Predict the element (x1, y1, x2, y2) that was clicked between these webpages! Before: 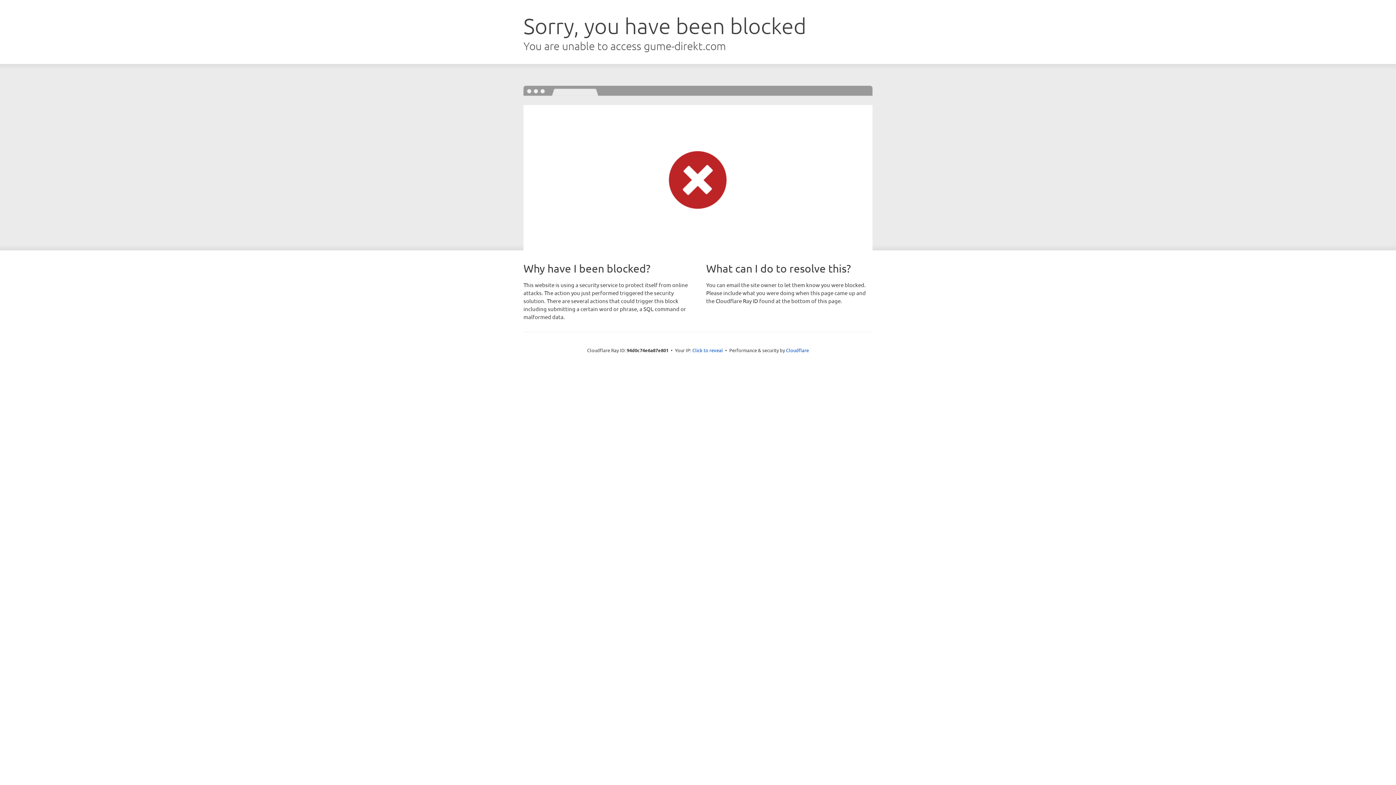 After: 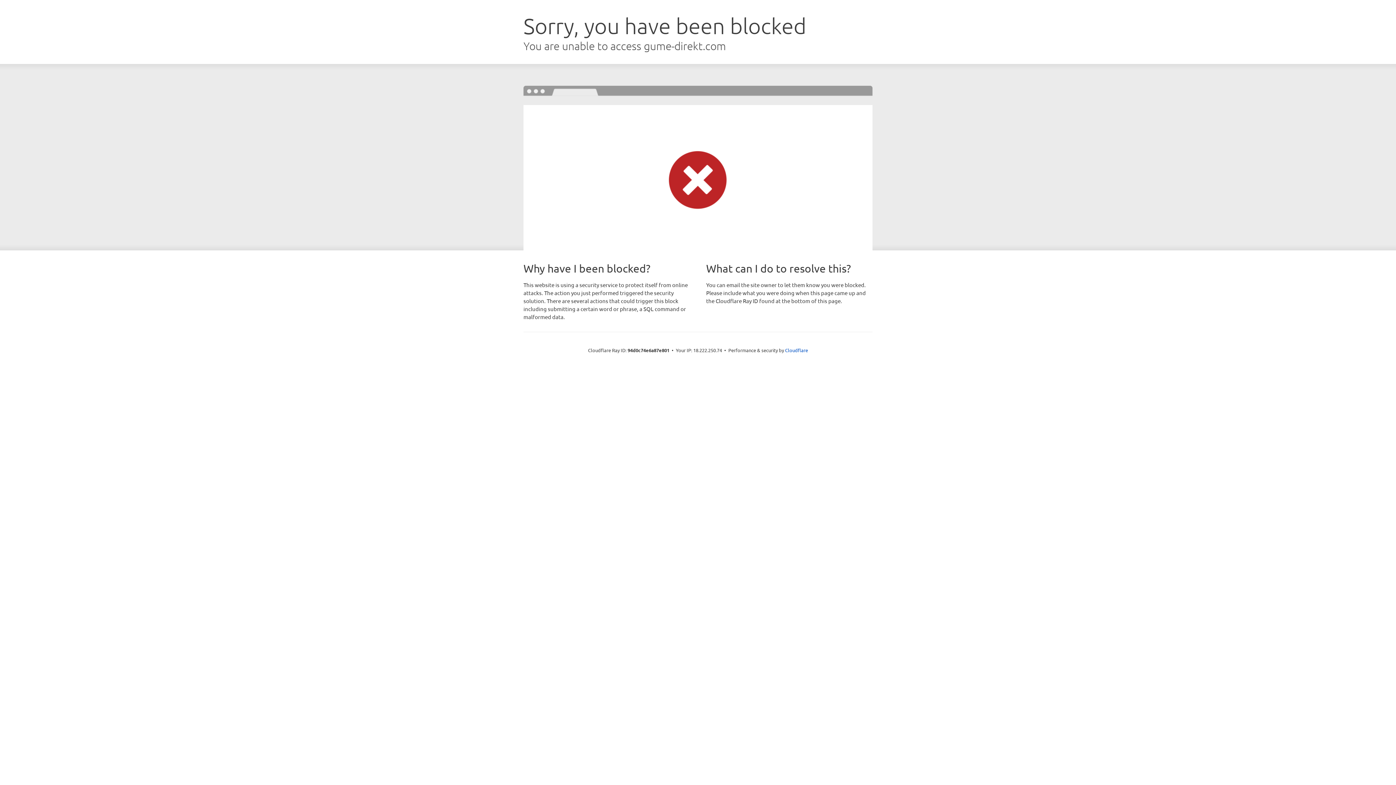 Action: label: Click to reveal bbox: (692, 346, 723, 353)